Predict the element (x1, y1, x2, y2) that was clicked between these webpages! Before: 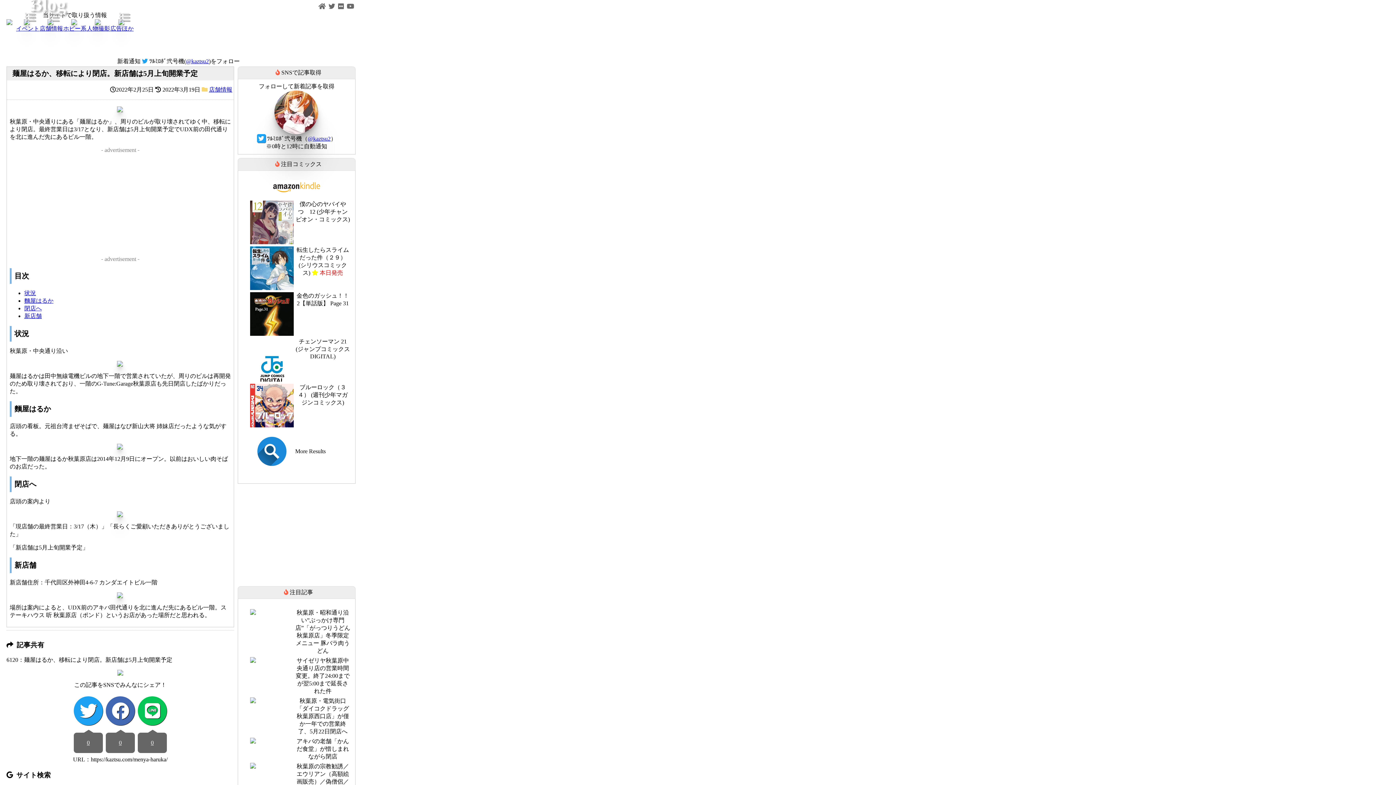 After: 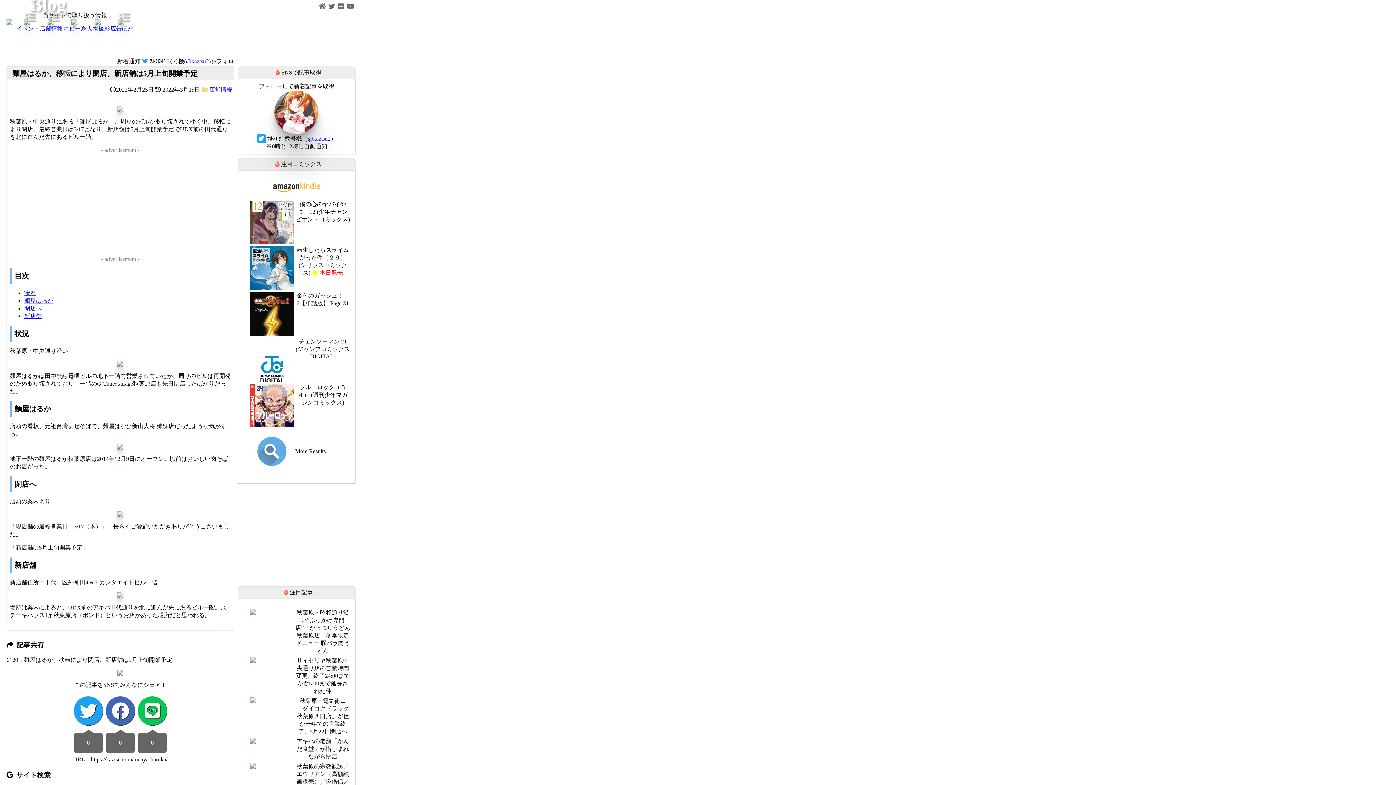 Action: bbox: (257, 436, 286, 466)